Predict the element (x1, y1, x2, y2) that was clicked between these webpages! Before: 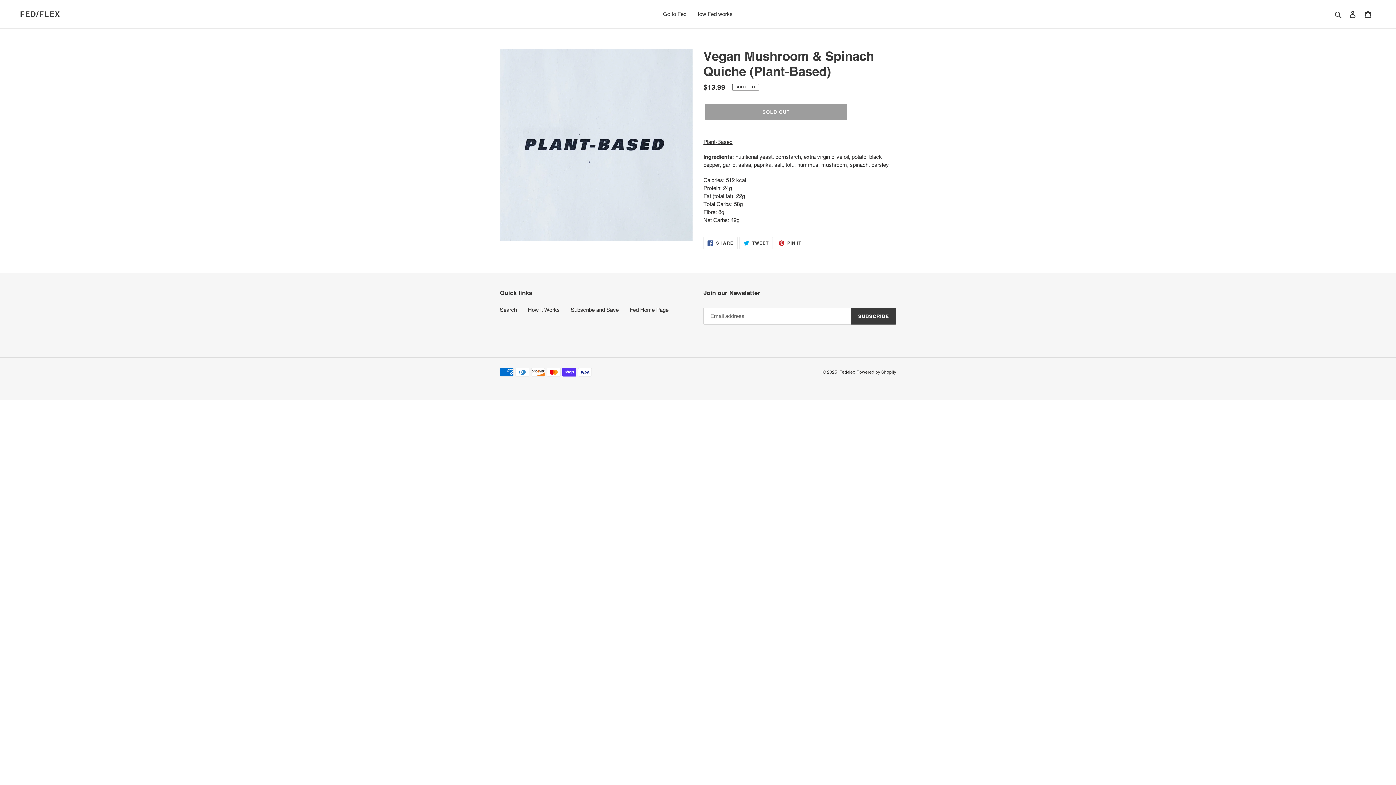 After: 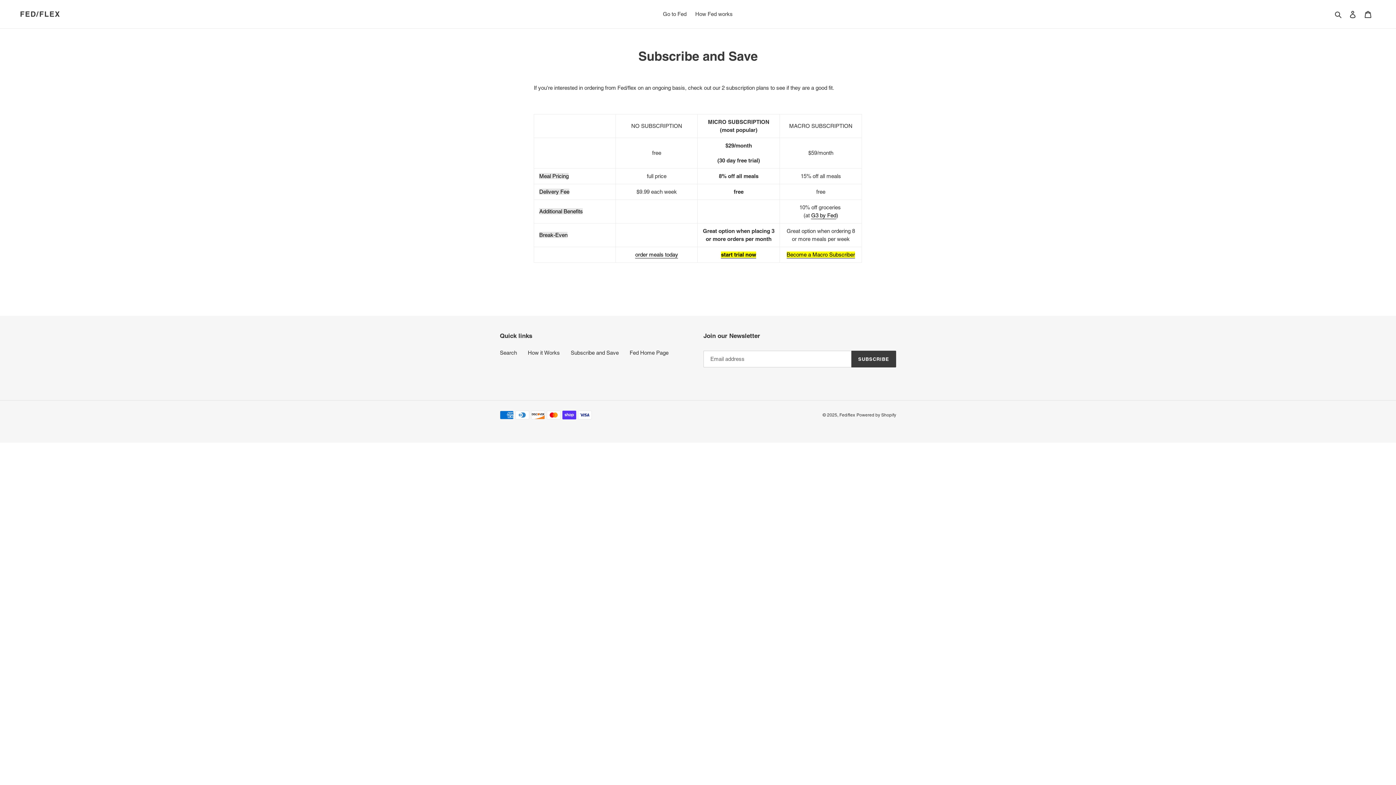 Action: label: Subscribe and Save bbox: (570, 307, 618, 313)